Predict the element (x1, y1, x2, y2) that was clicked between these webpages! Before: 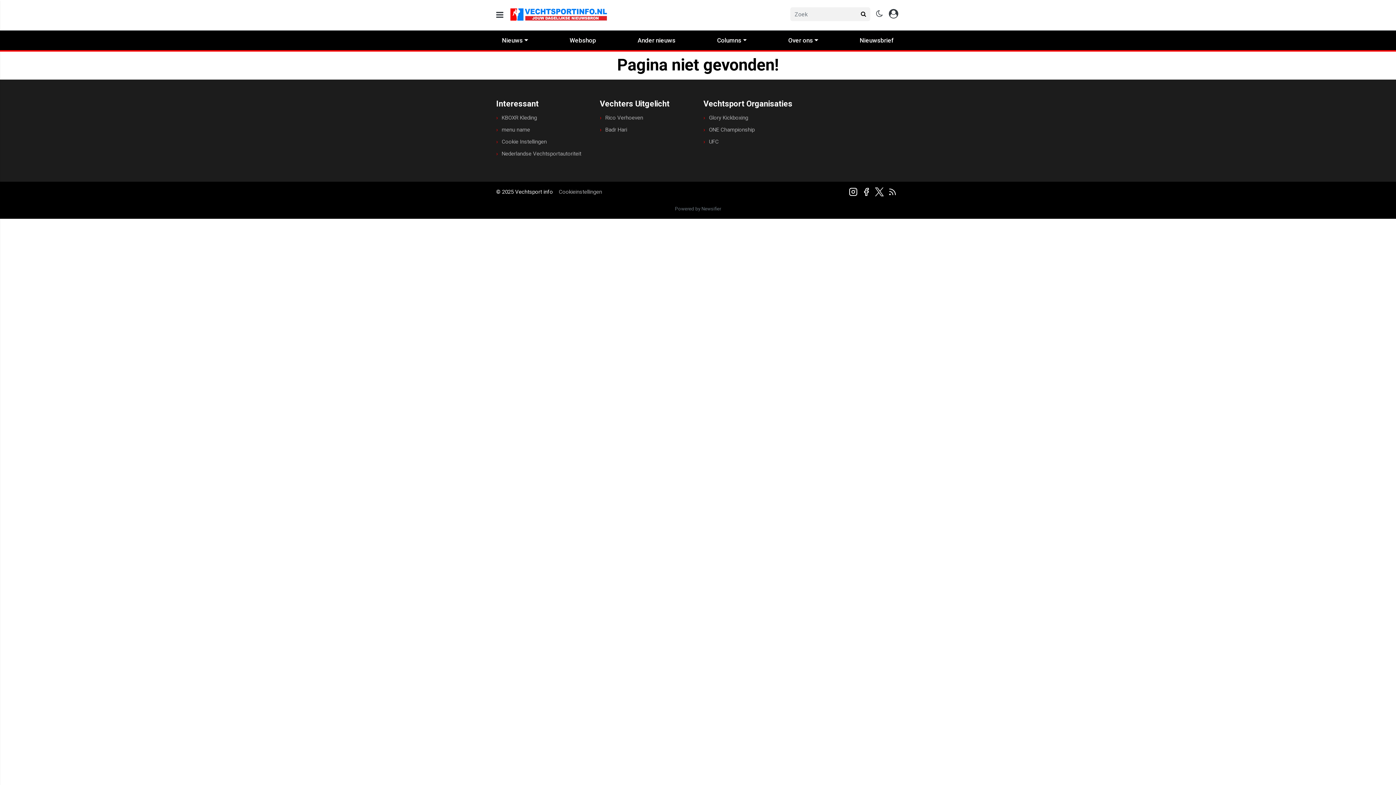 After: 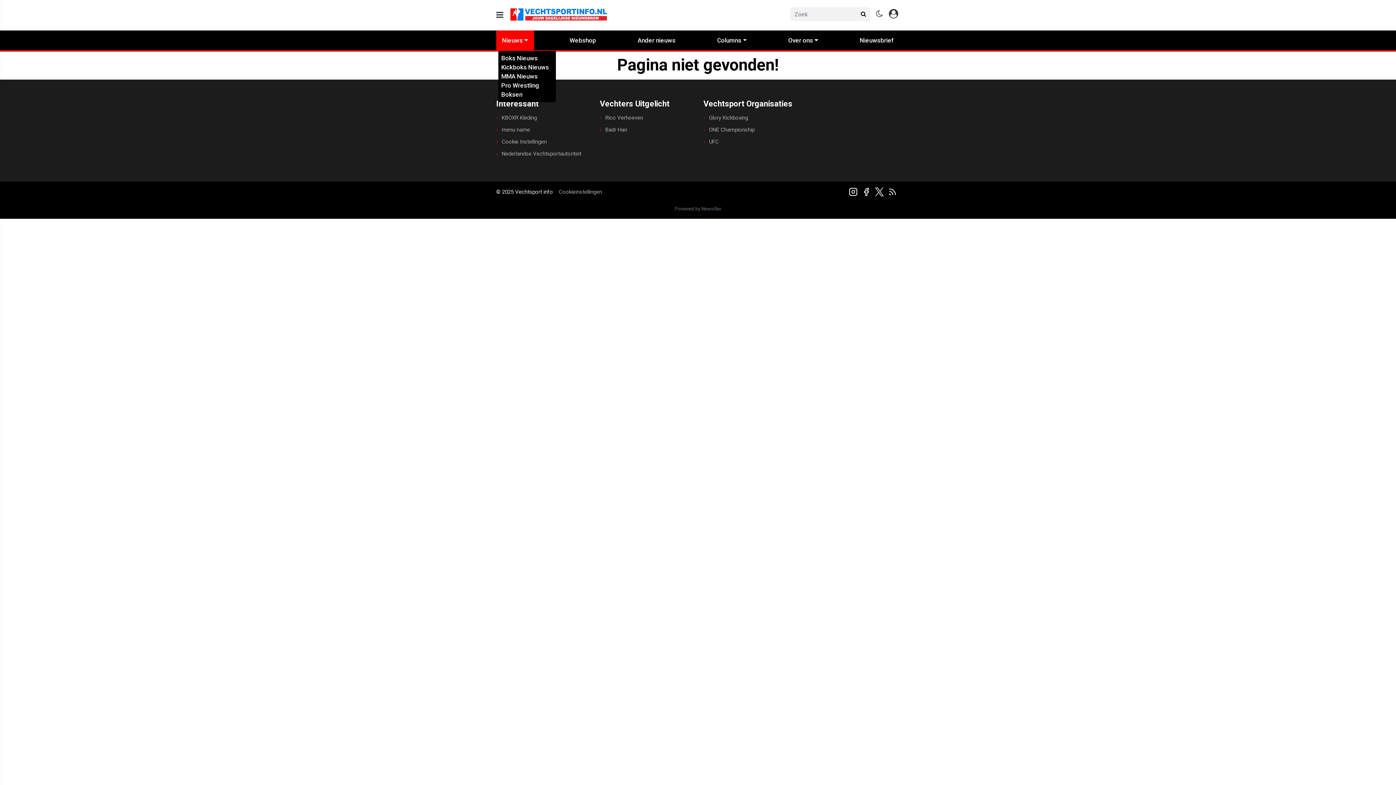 Action: bbox: (496, 30, 534, 50) label: Nieuws